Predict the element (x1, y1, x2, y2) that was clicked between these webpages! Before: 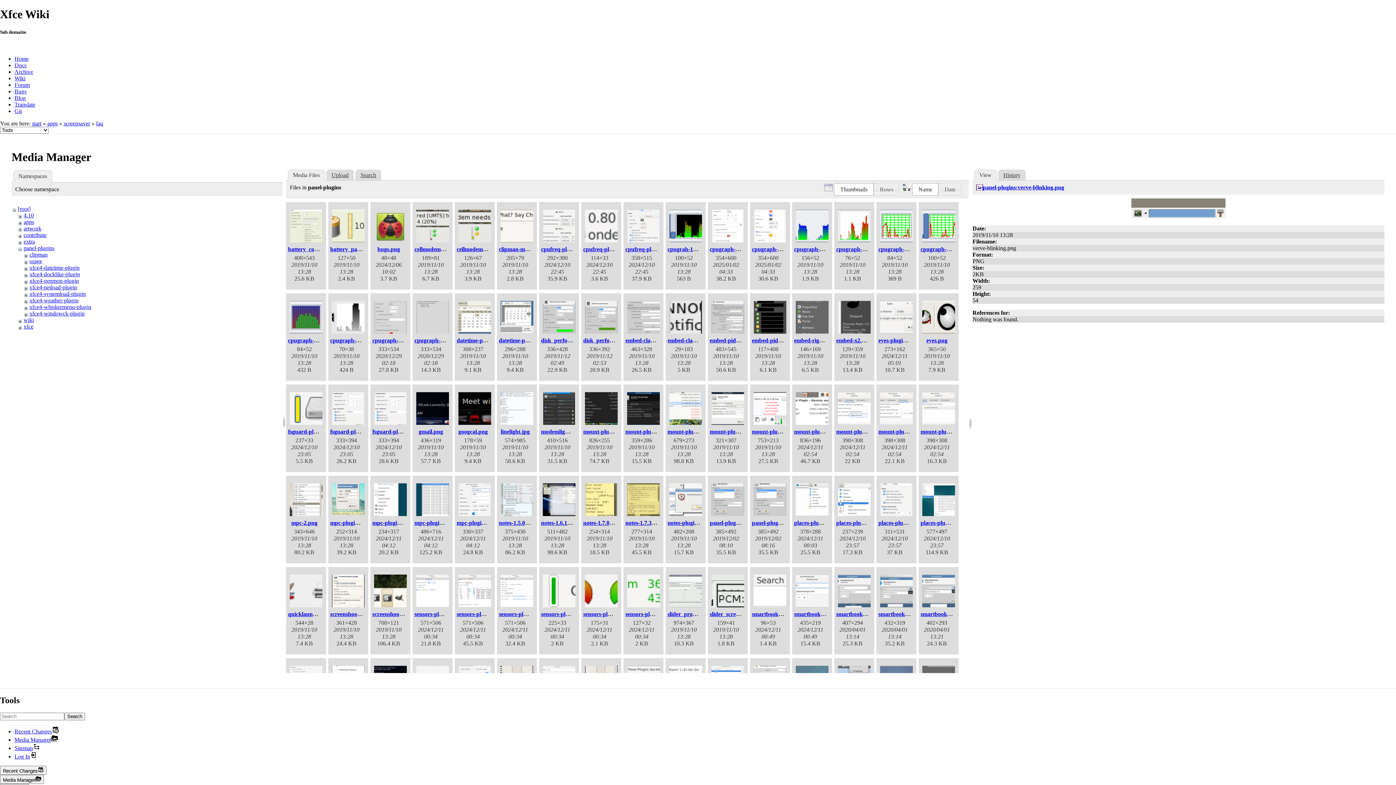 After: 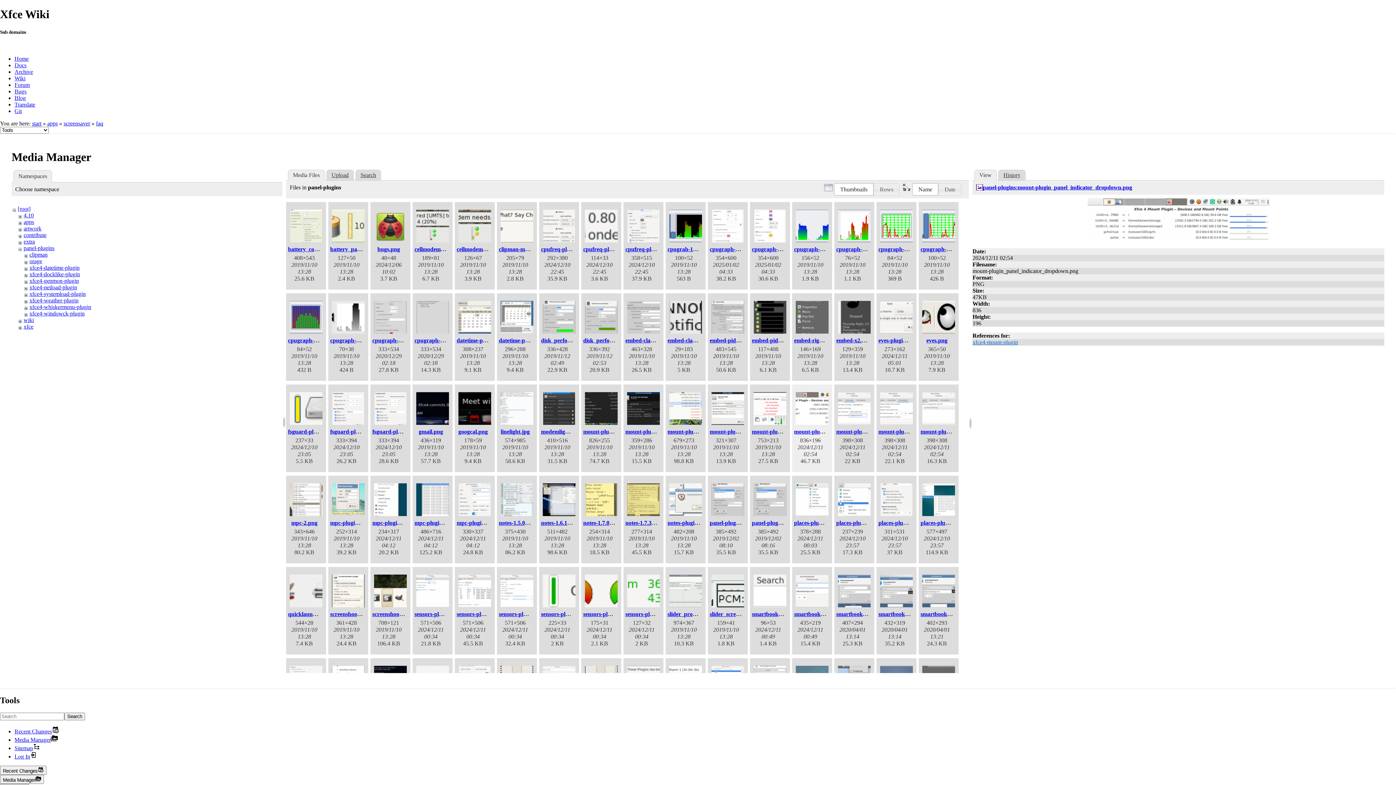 Action: bbox: (794, 392, 830, 426)